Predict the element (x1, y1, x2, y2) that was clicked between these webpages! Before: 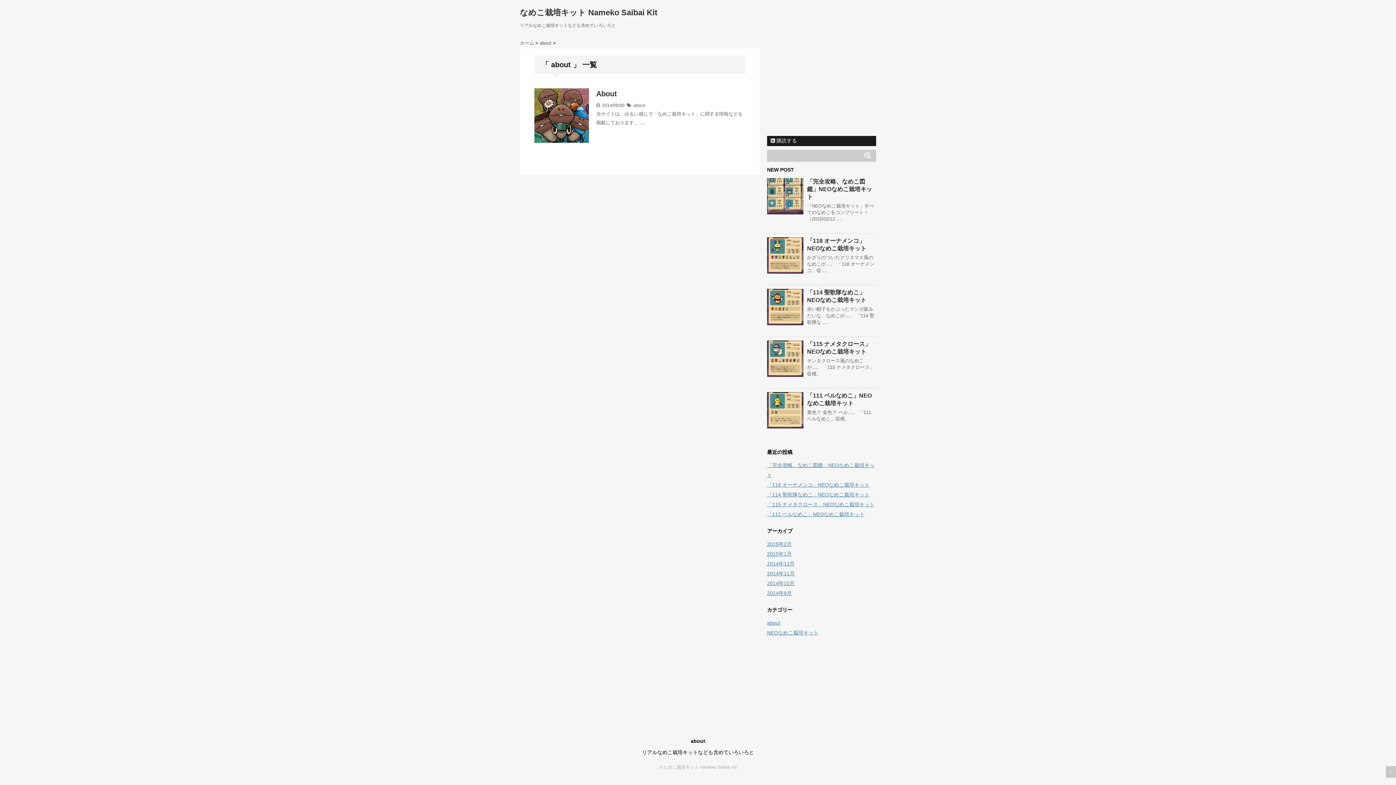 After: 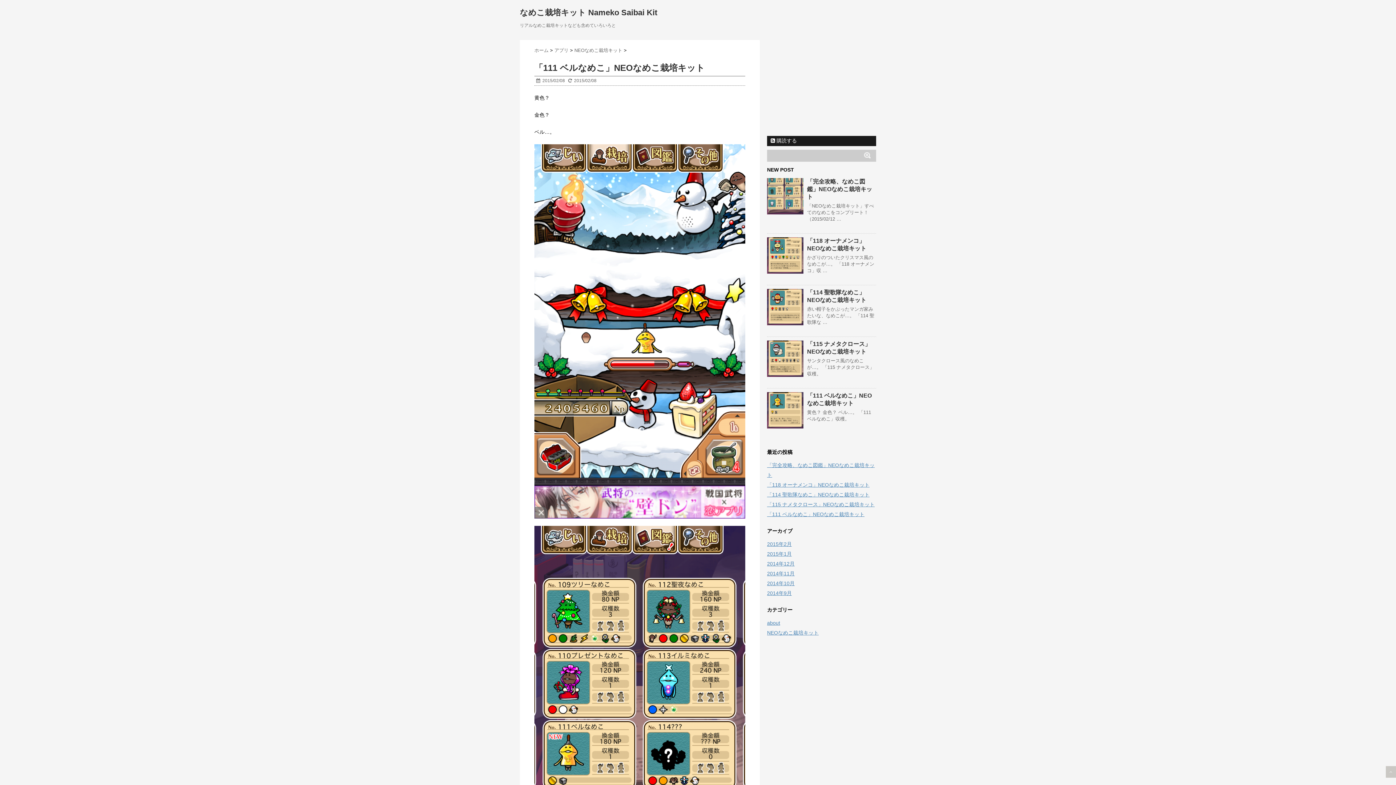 Action: bbox: (767, 392, 803, 428)